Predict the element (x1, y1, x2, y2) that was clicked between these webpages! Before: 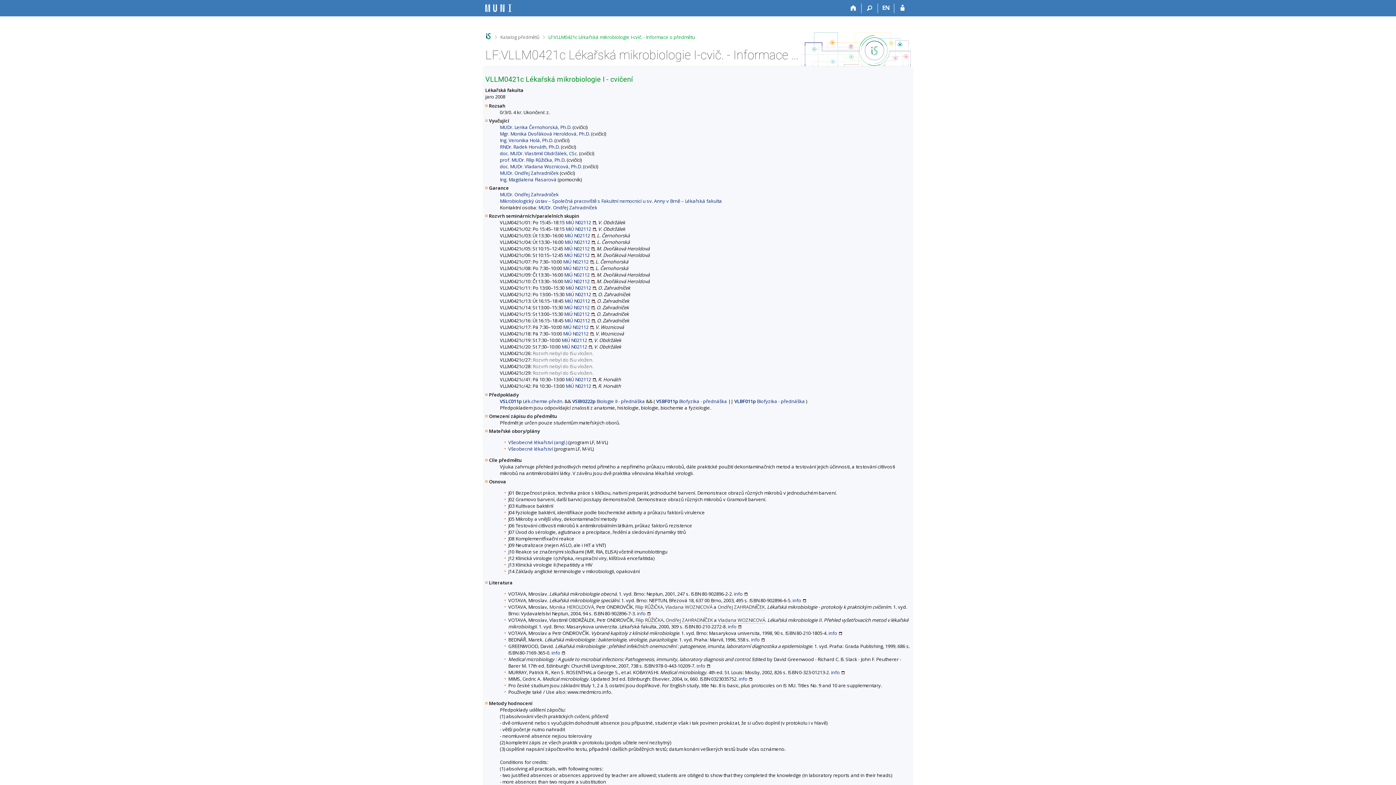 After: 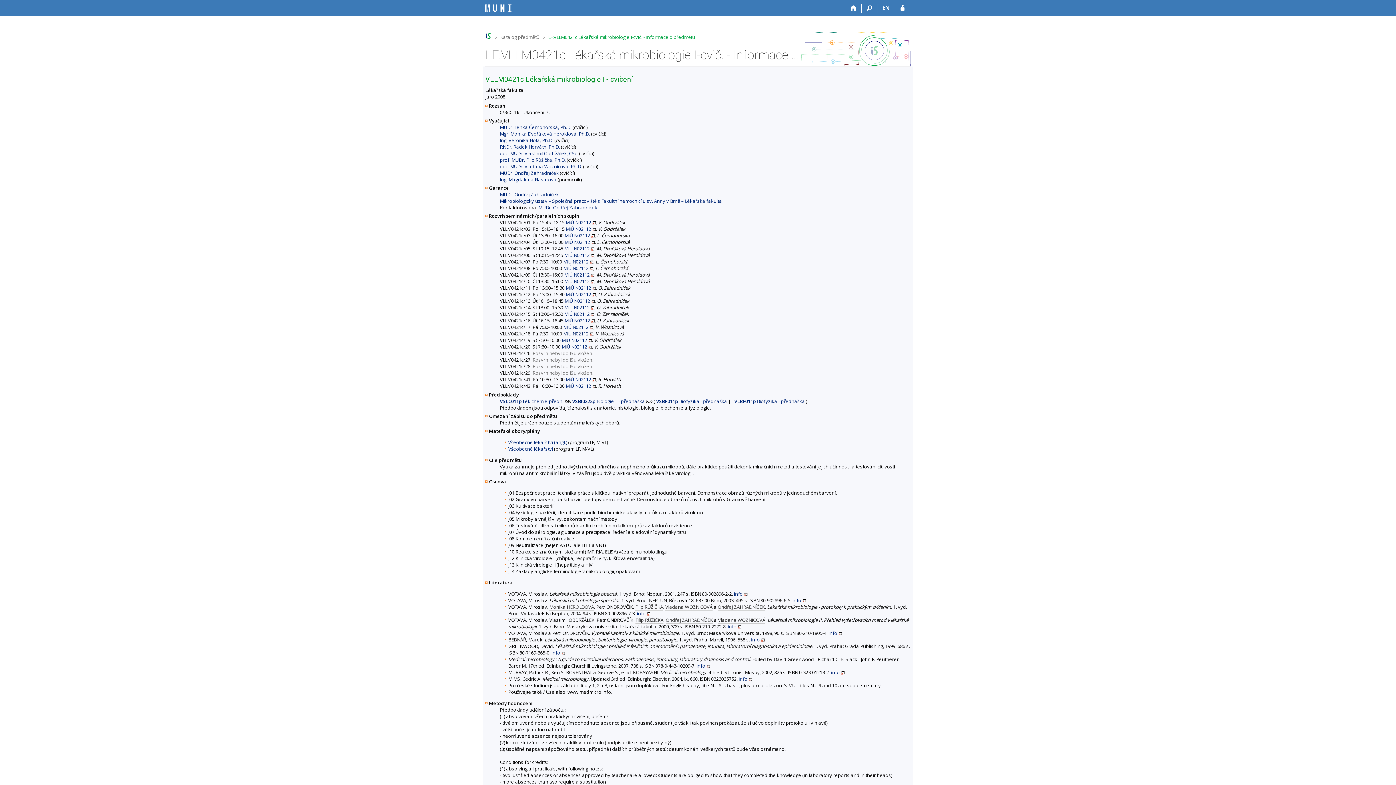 Action: label: MiÚ N02112 bbox: (563, 330, 593, 337)